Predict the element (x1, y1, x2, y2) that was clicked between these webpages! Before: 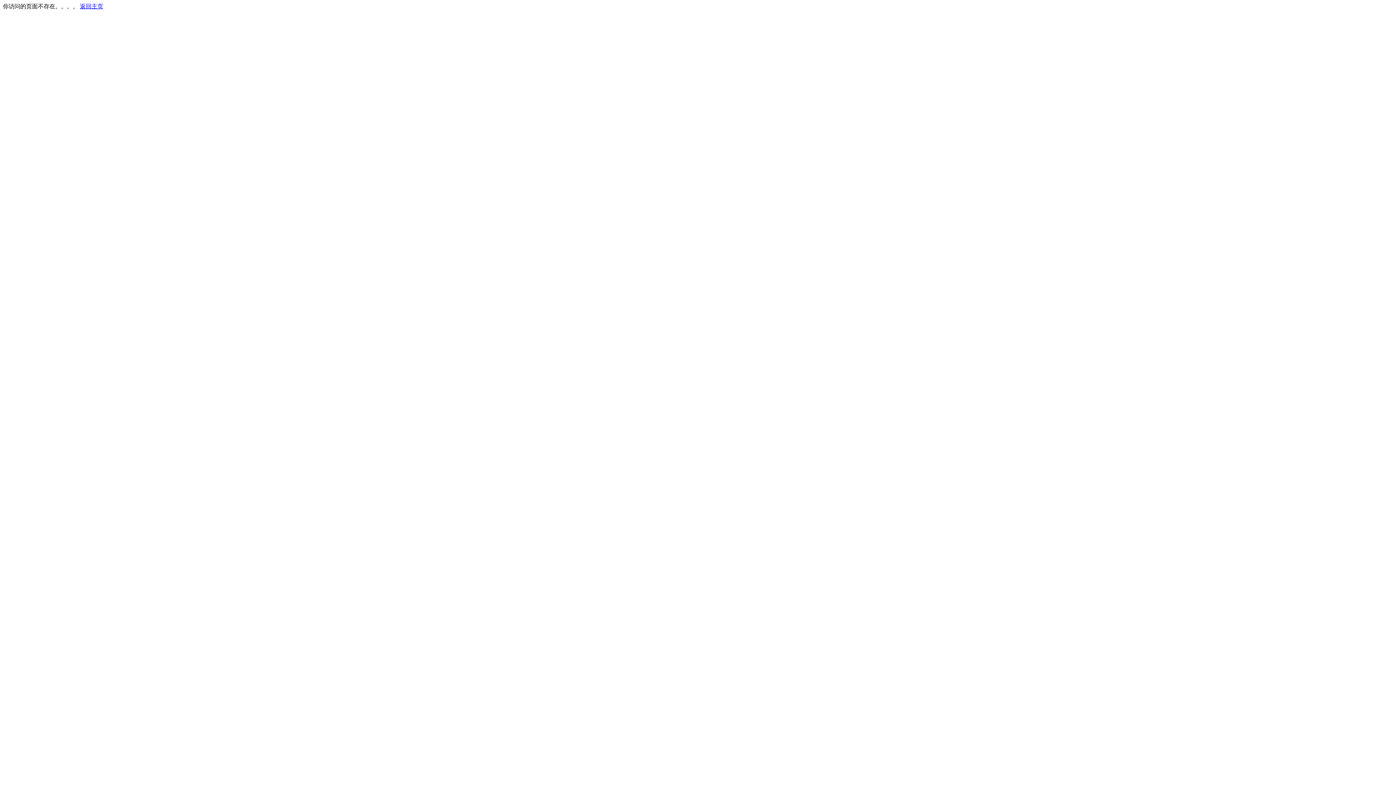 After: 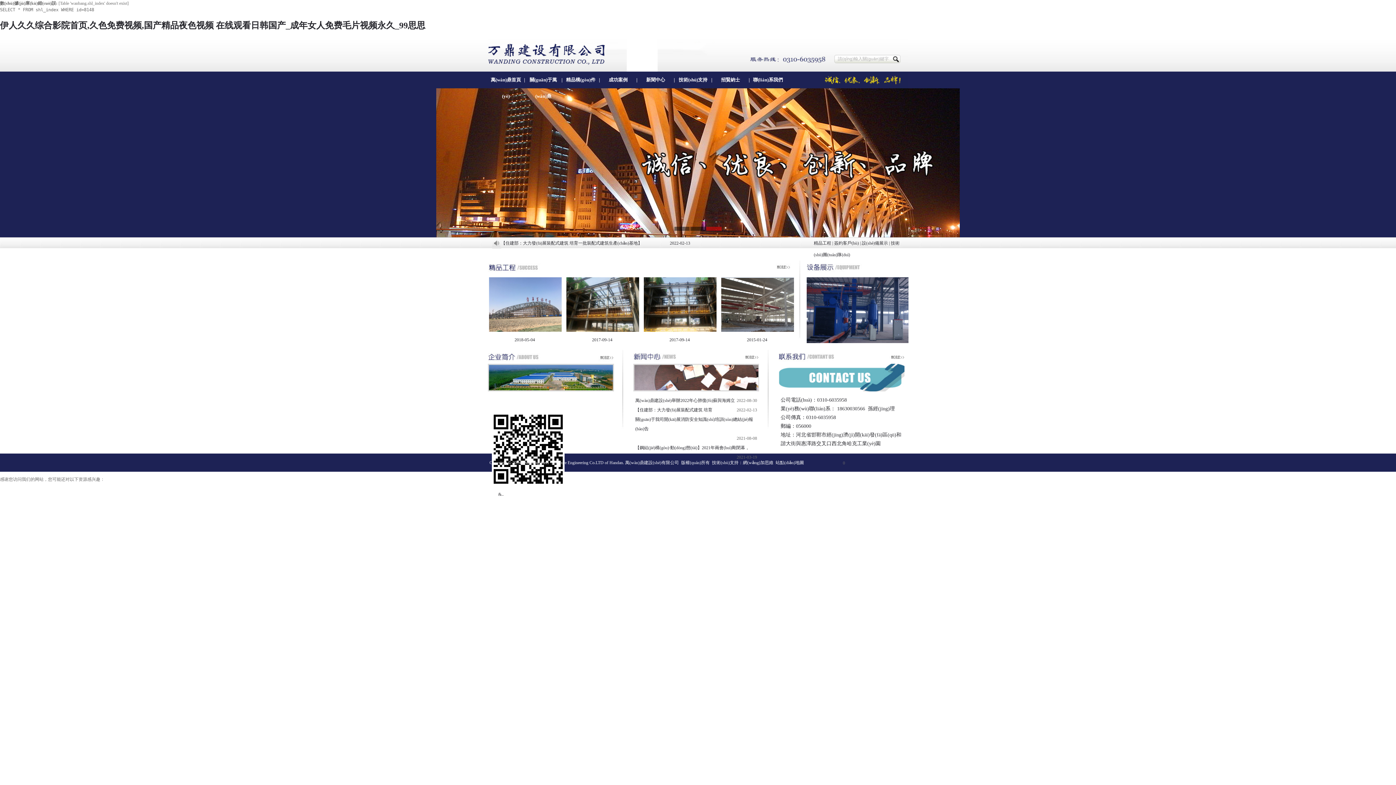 Action: bbox: (80, 3, 103, 9) label: 返回主页